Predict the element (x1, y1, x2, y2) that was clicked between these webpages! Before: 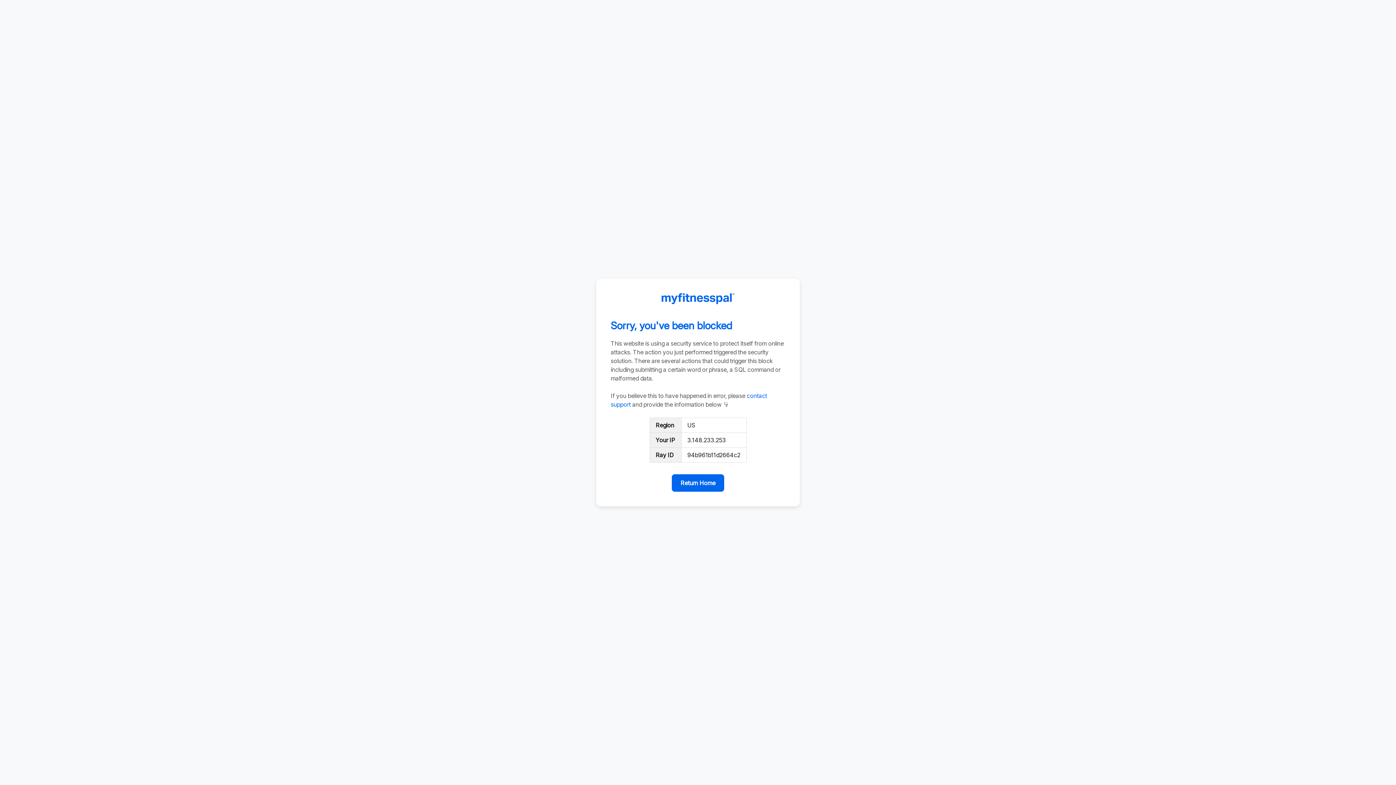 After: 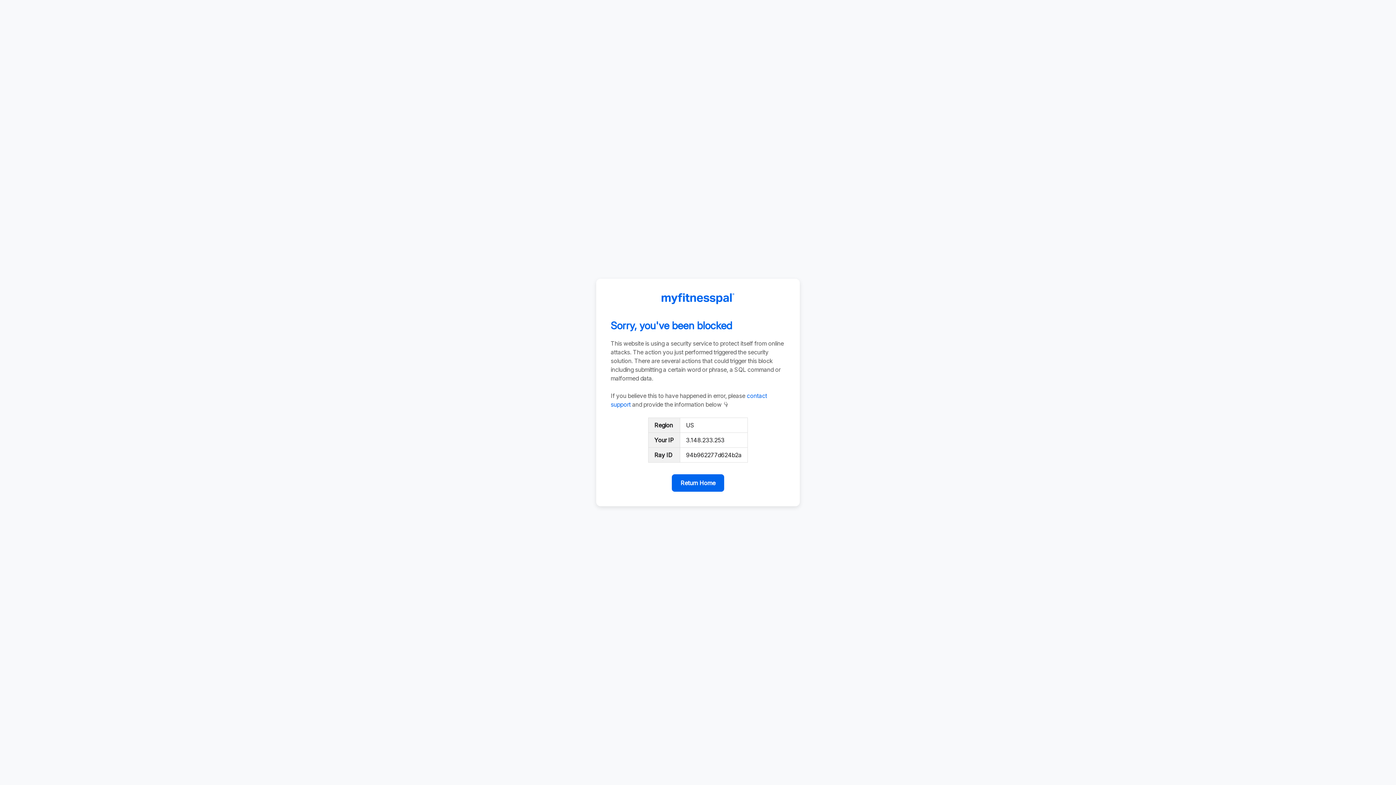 Action: label: Return Home bbox: (672, 474, 724, 492)